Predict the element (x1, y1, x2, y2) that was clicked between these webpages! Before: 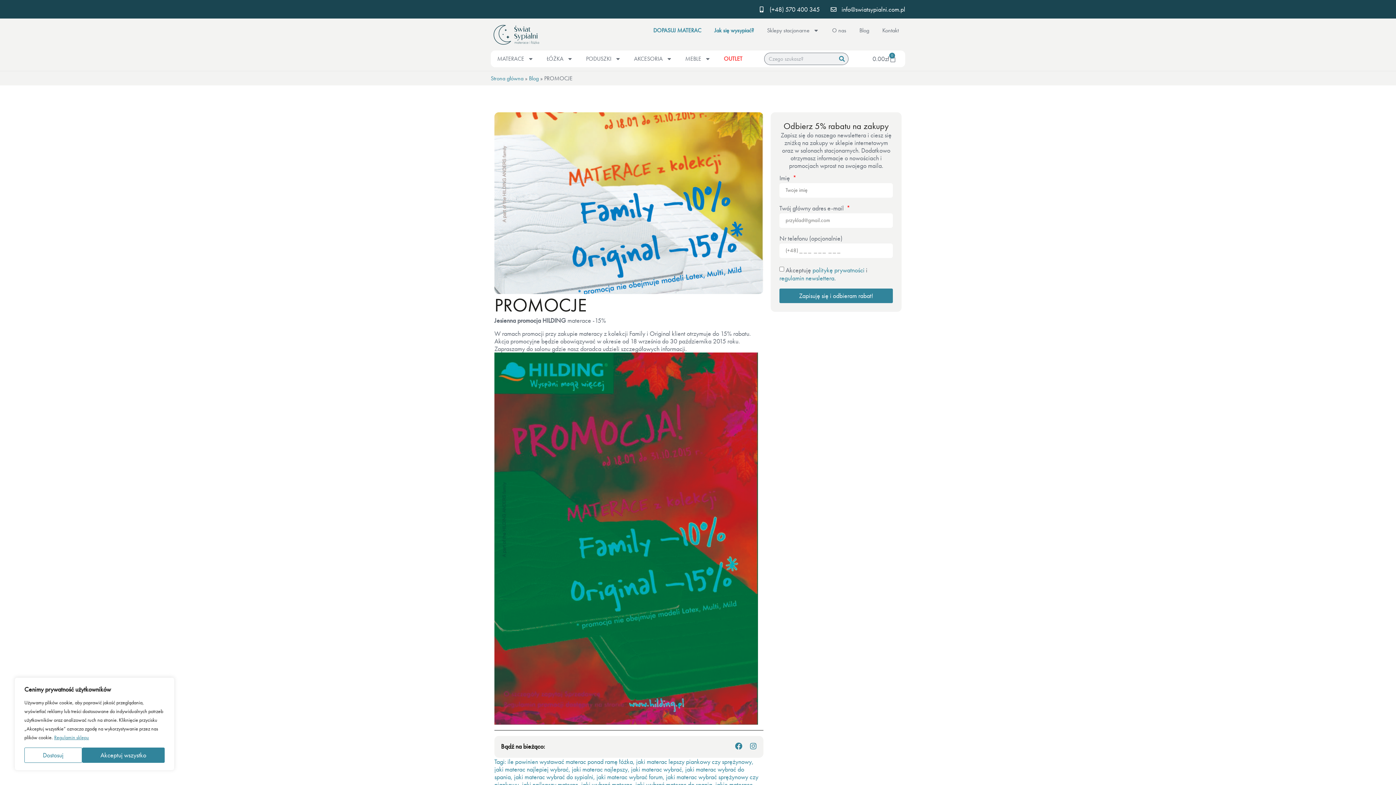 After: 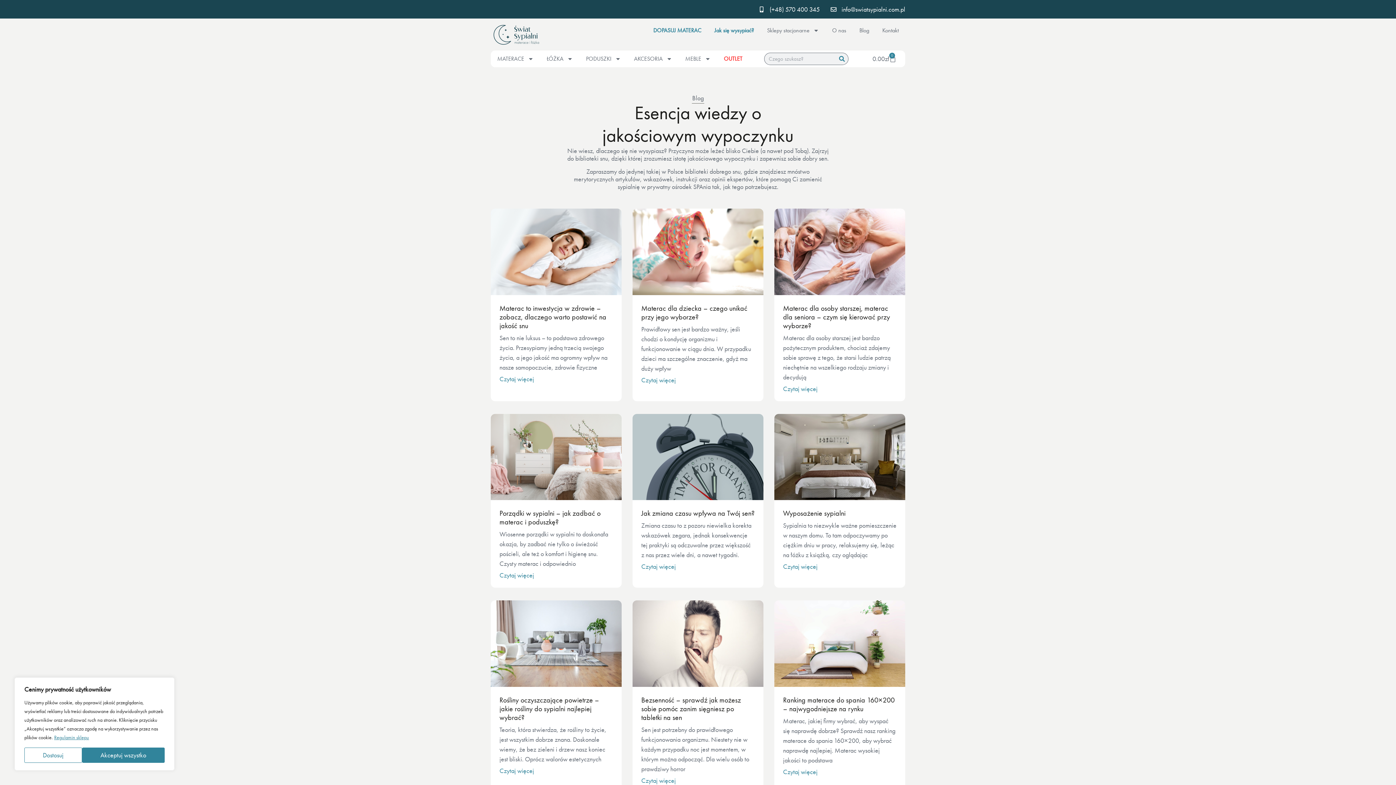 Action: label: ile powinien wystawać materac ponad ramę łóżka bbox: (507, 757, 633, 766)